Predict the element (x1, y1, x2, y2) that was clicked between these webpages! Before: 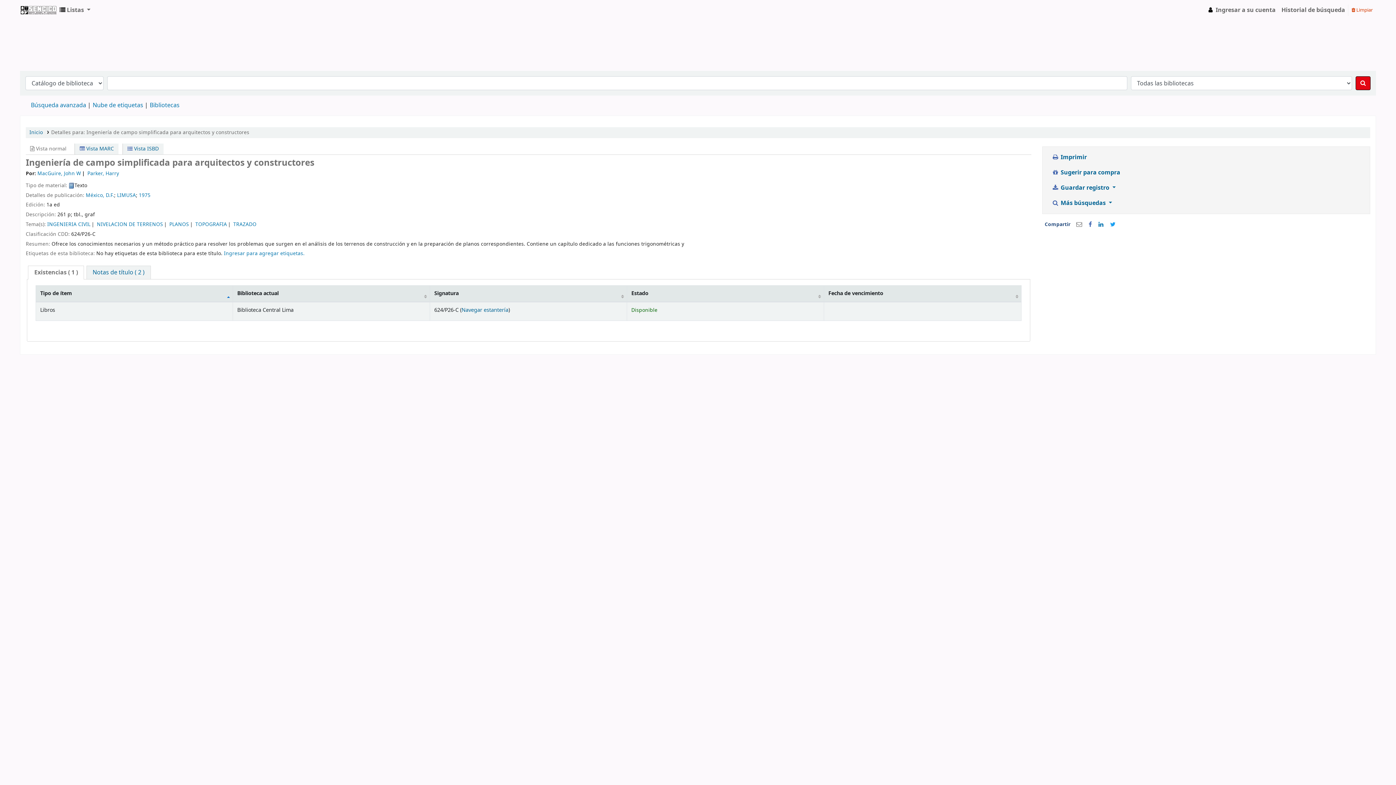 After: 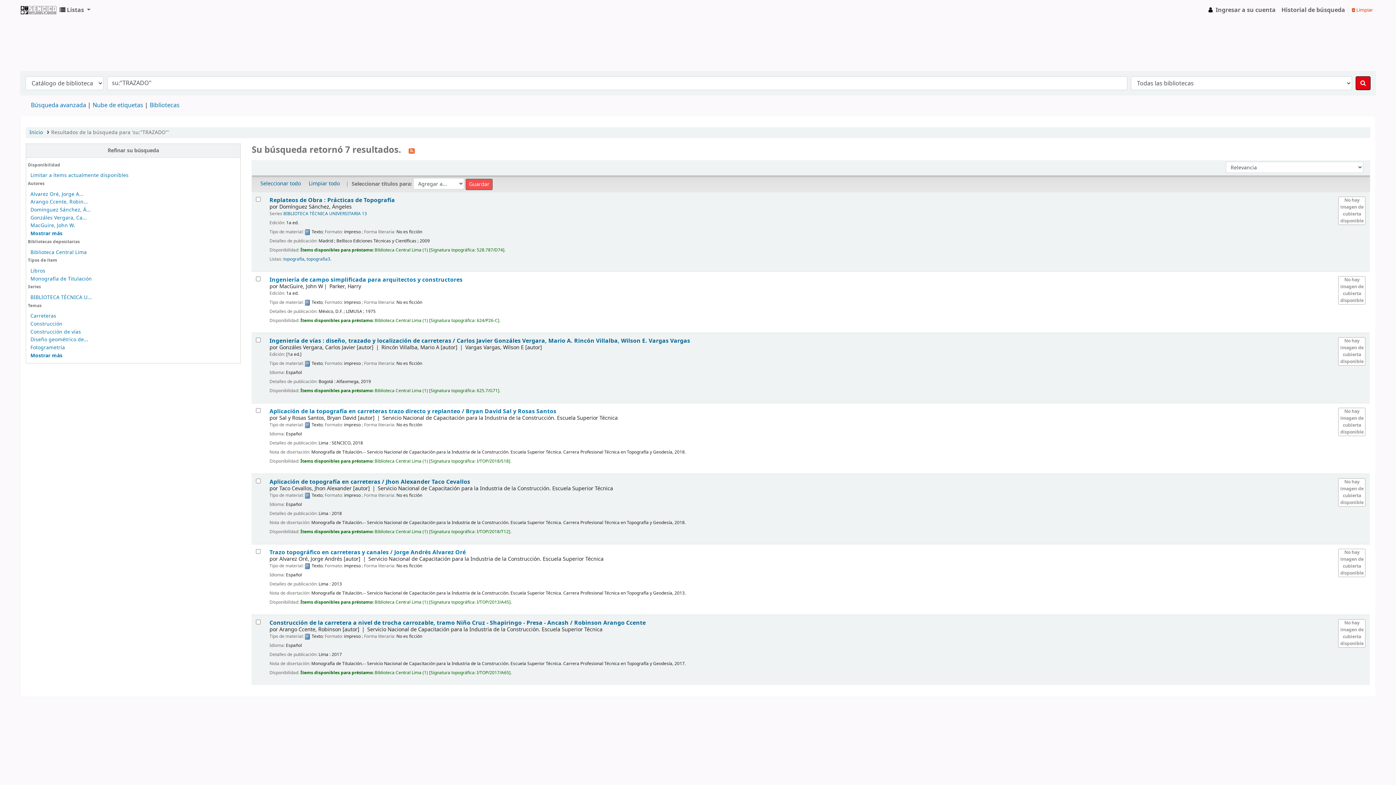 Action: bbox: (233, 220, 256, 228) label: TRAZADO